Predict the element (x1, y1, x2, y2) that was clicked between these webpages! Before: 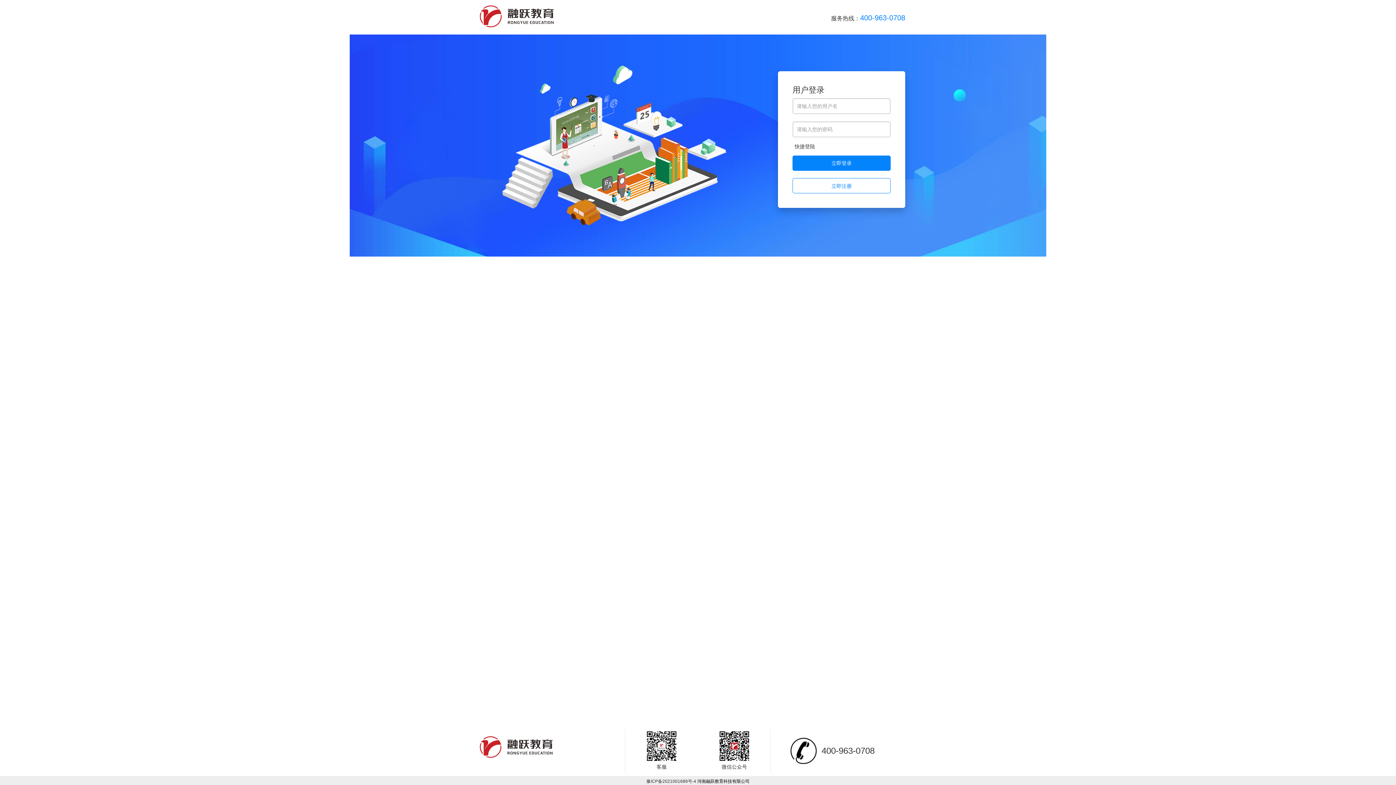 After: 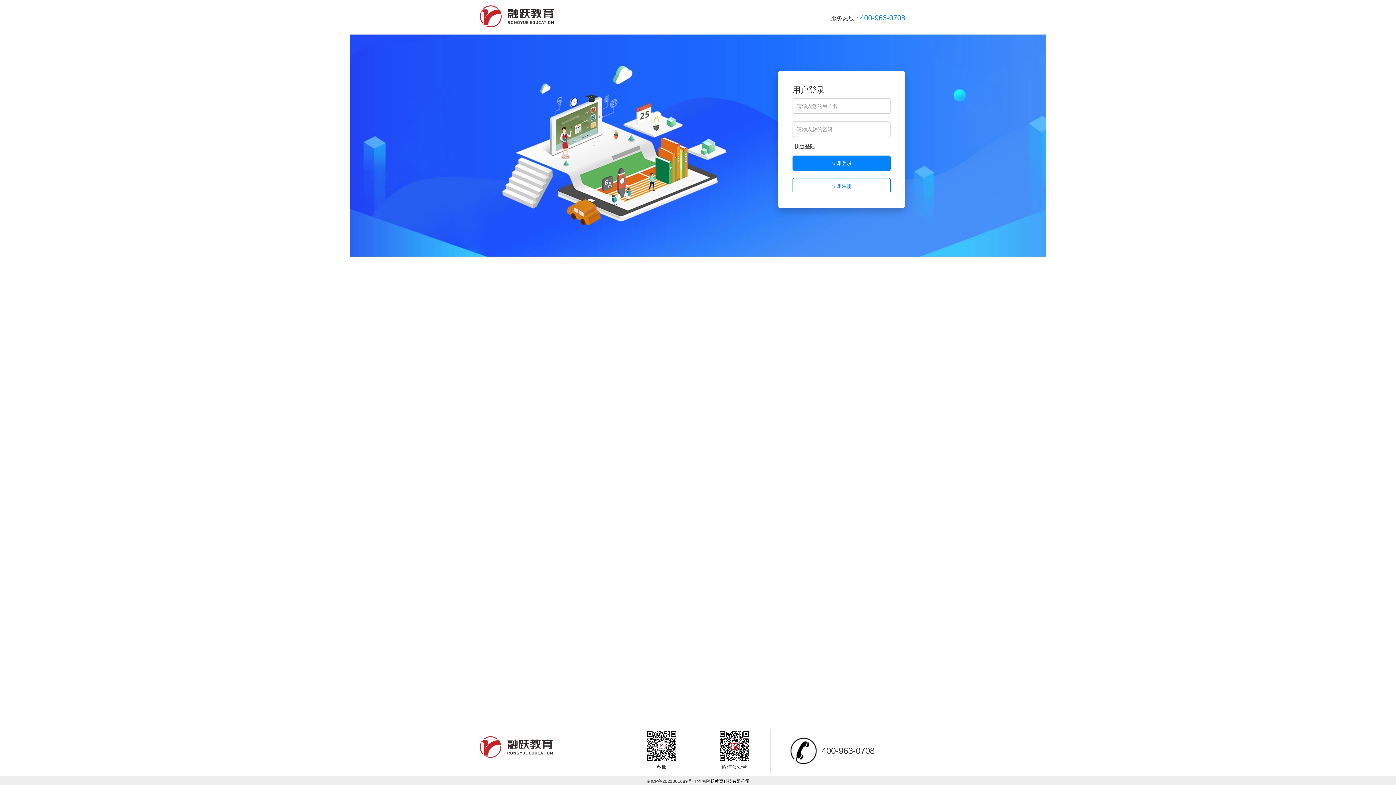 Action: label: 豫ICP备2021001689号-4  bbox: (646, 779, 697, 784)